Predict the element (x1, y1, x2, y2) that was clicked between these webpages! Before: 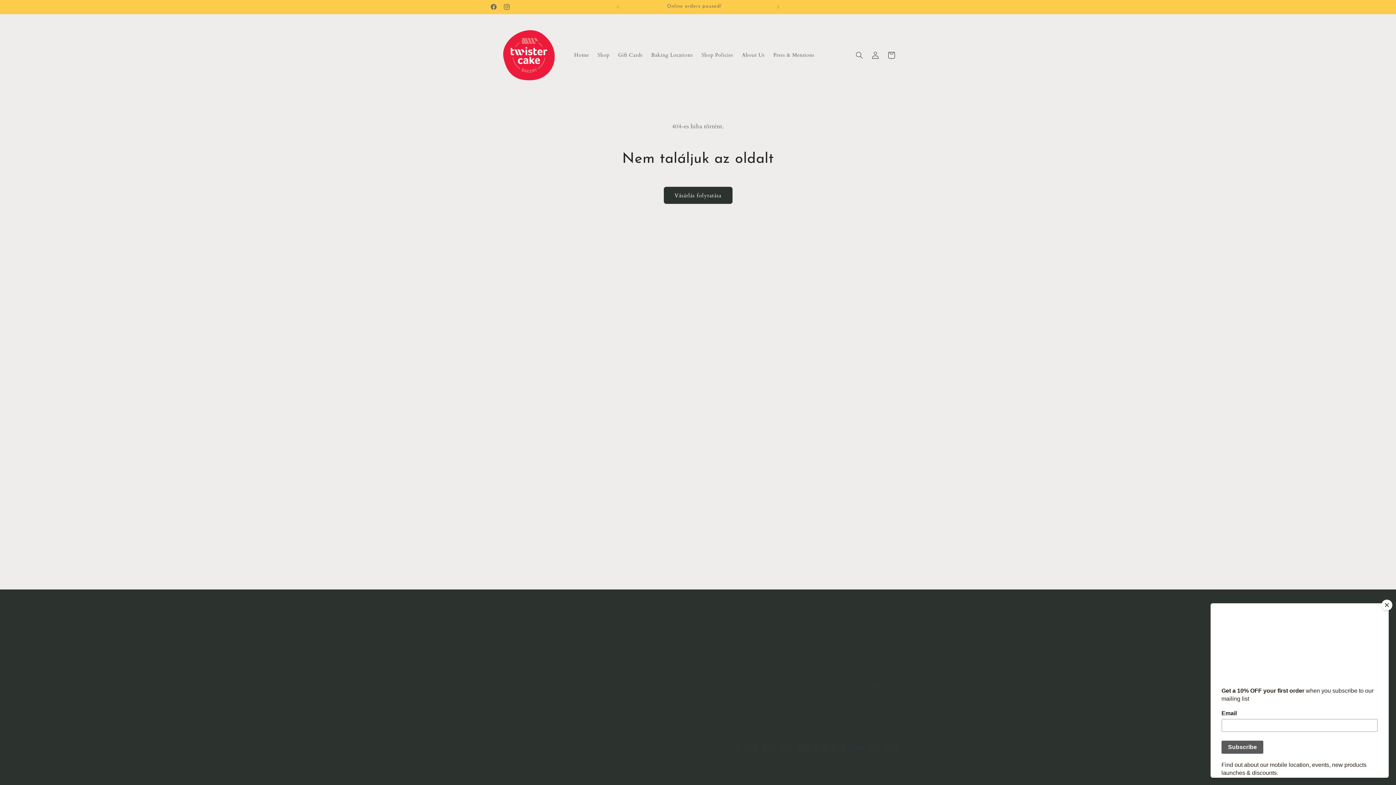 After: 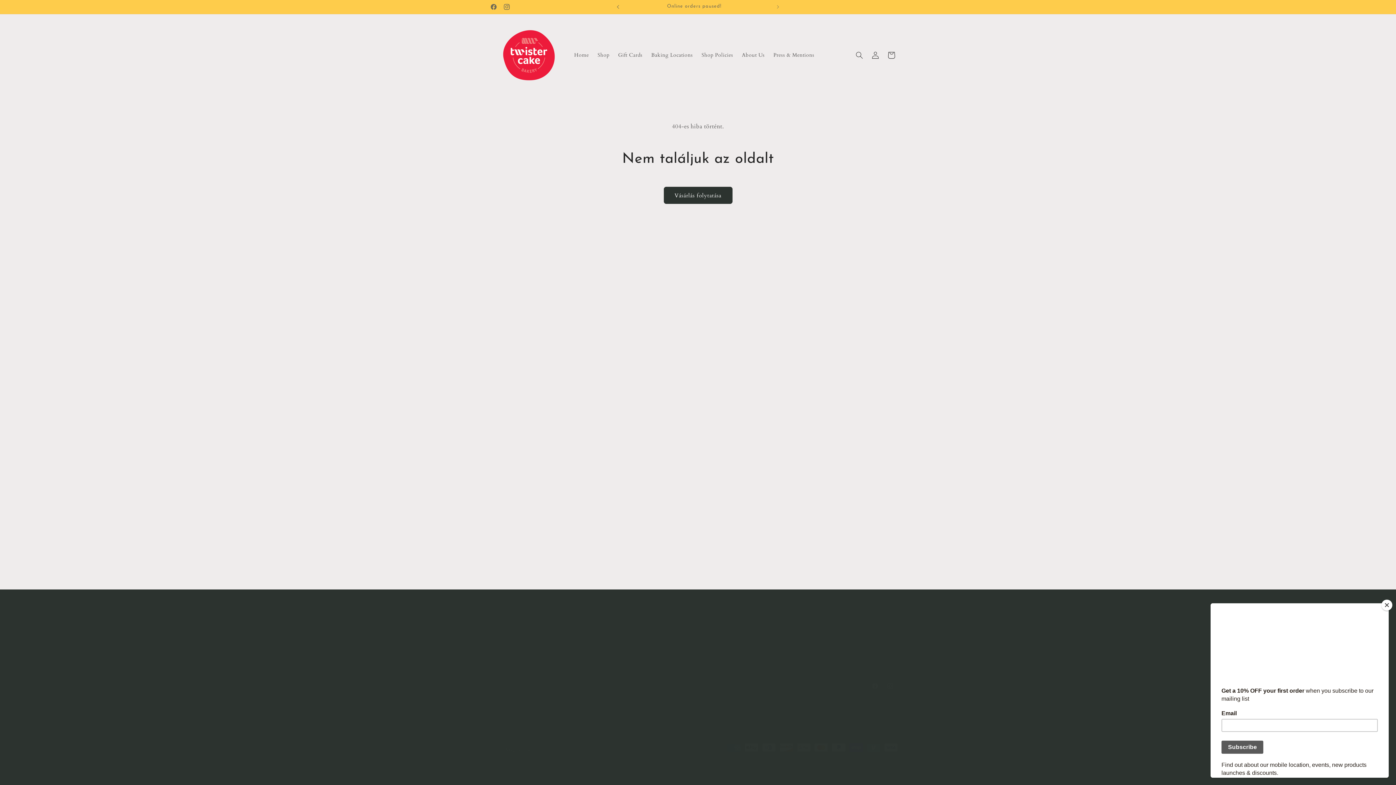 Action: label: Előző közlemény bbox: (610, 0, 626, 13)